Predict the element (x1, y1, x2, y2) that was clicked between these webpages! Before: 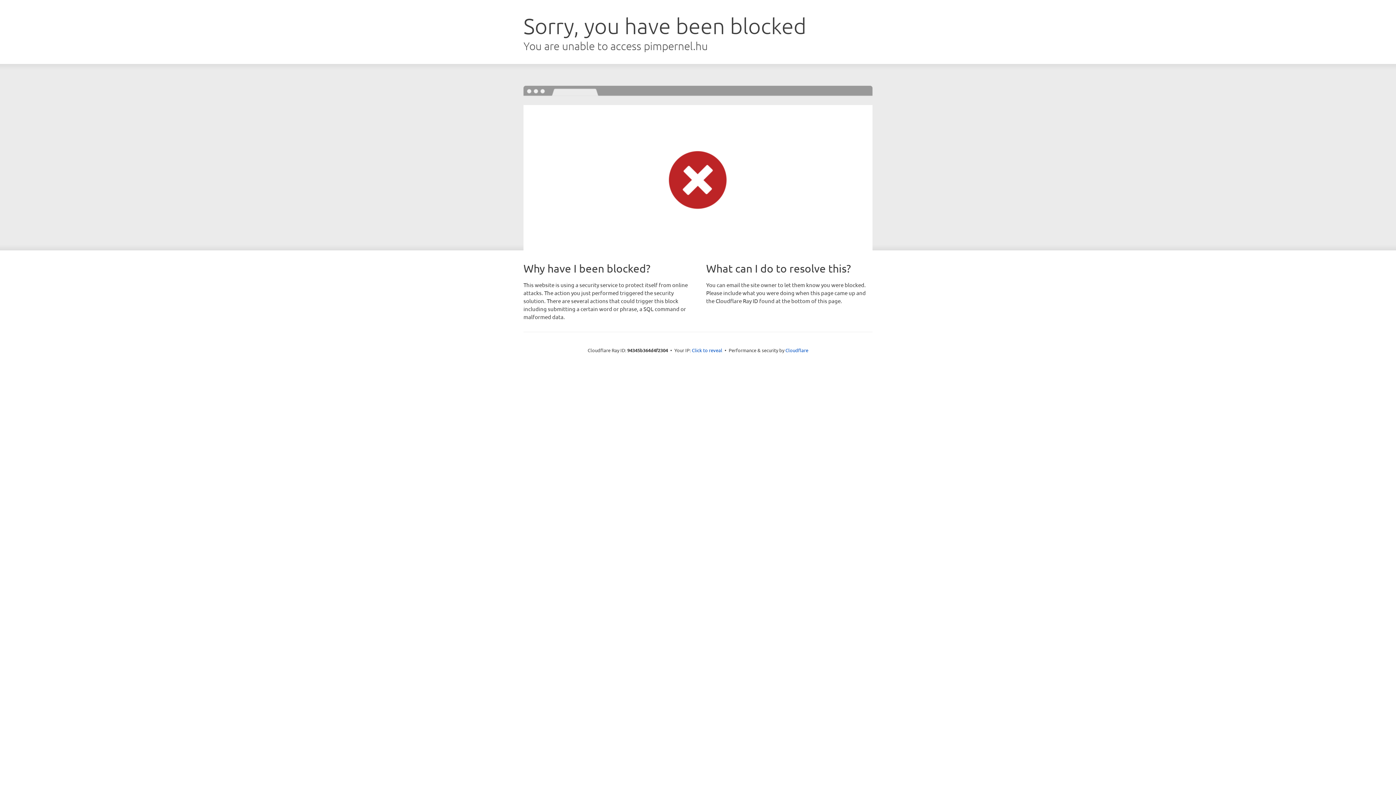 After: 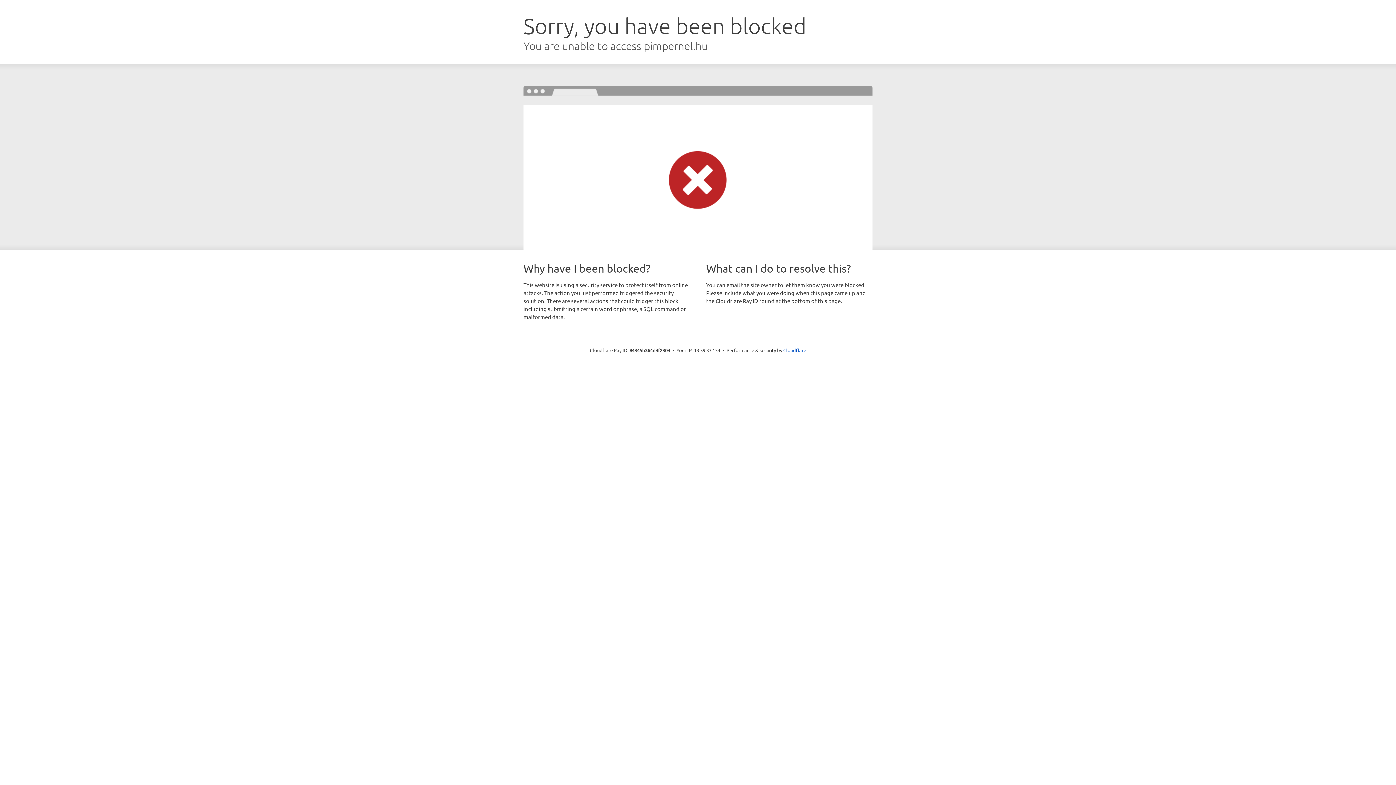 Action: bbox: (692, 346, 722, 353) label: Click to reveal